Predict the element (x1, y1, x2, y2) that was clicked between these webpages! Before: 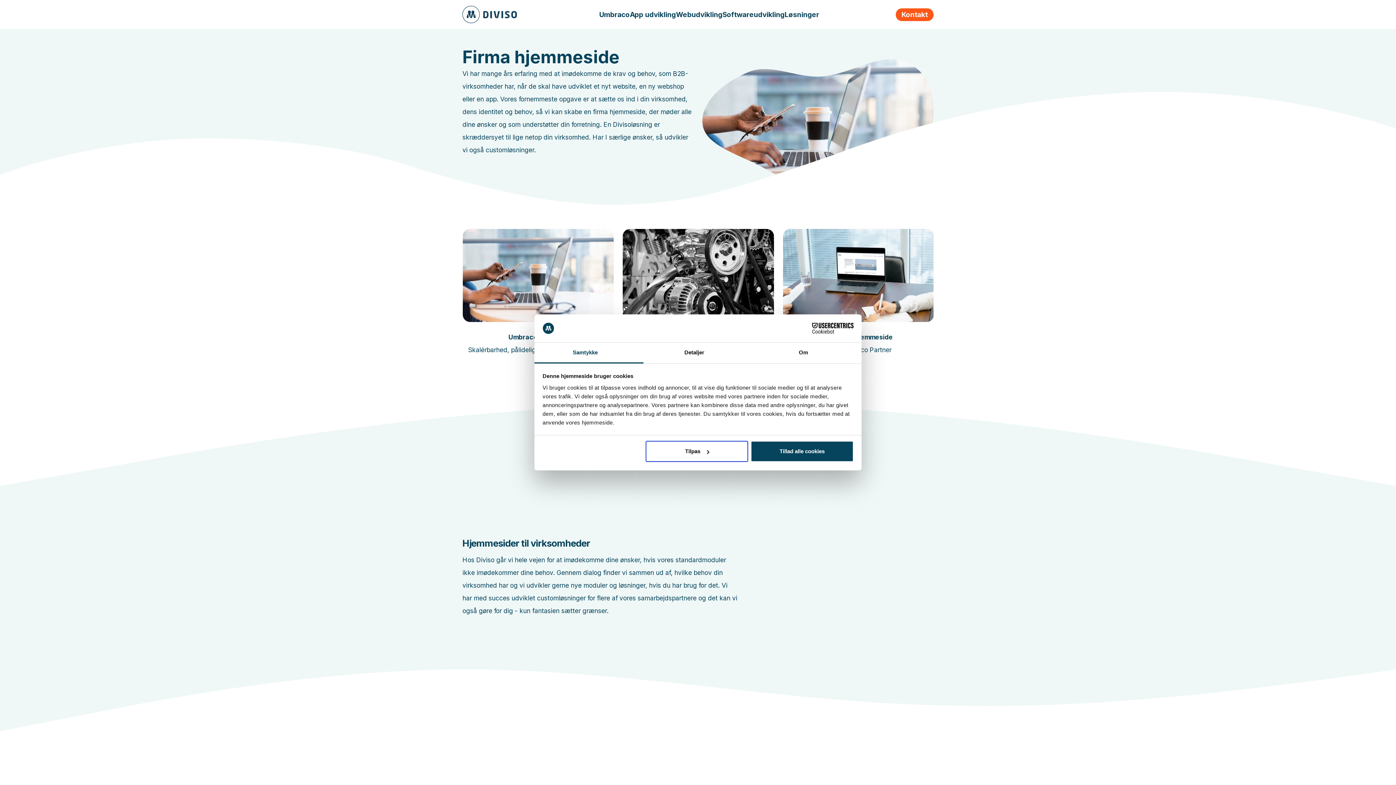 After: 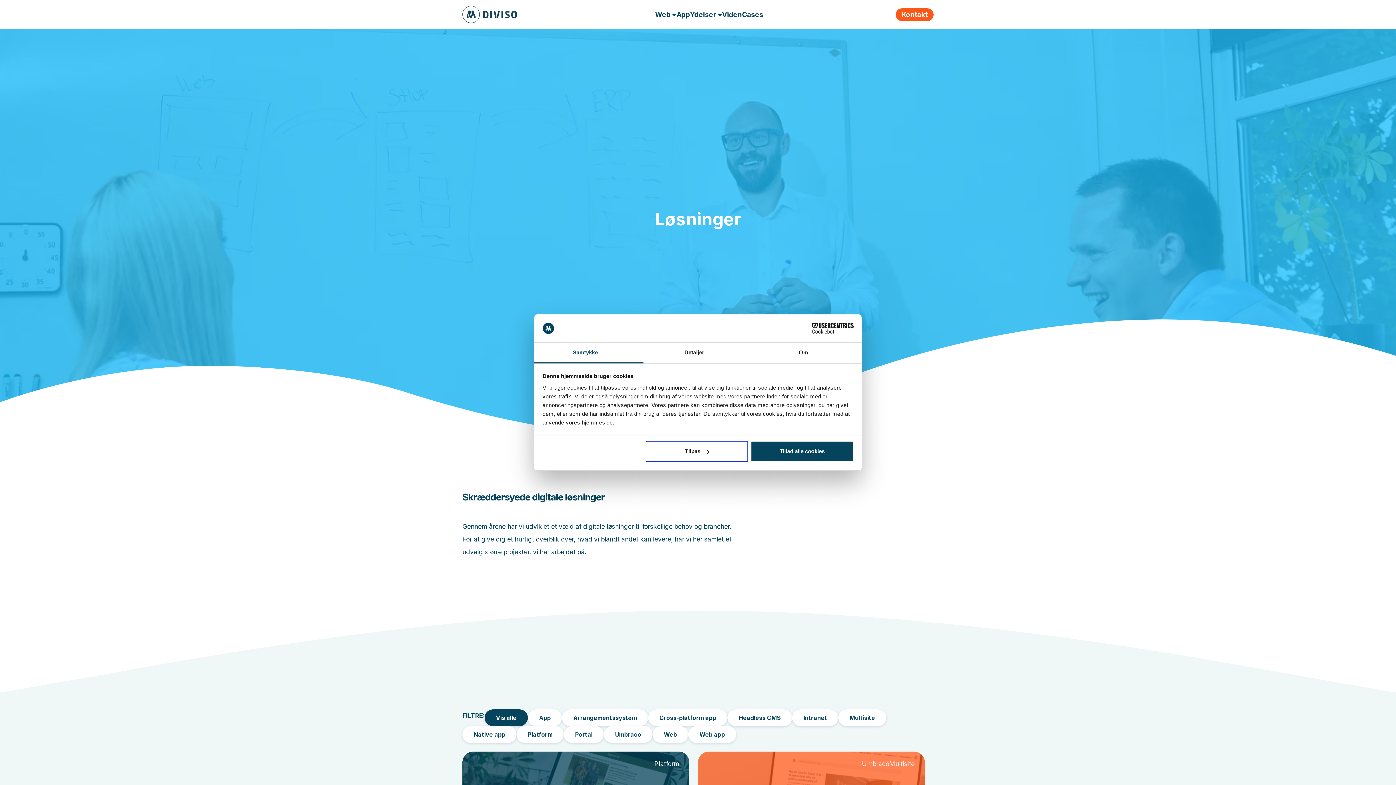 Action: bbox: (784, 11, 819, 18) label: Løsninger